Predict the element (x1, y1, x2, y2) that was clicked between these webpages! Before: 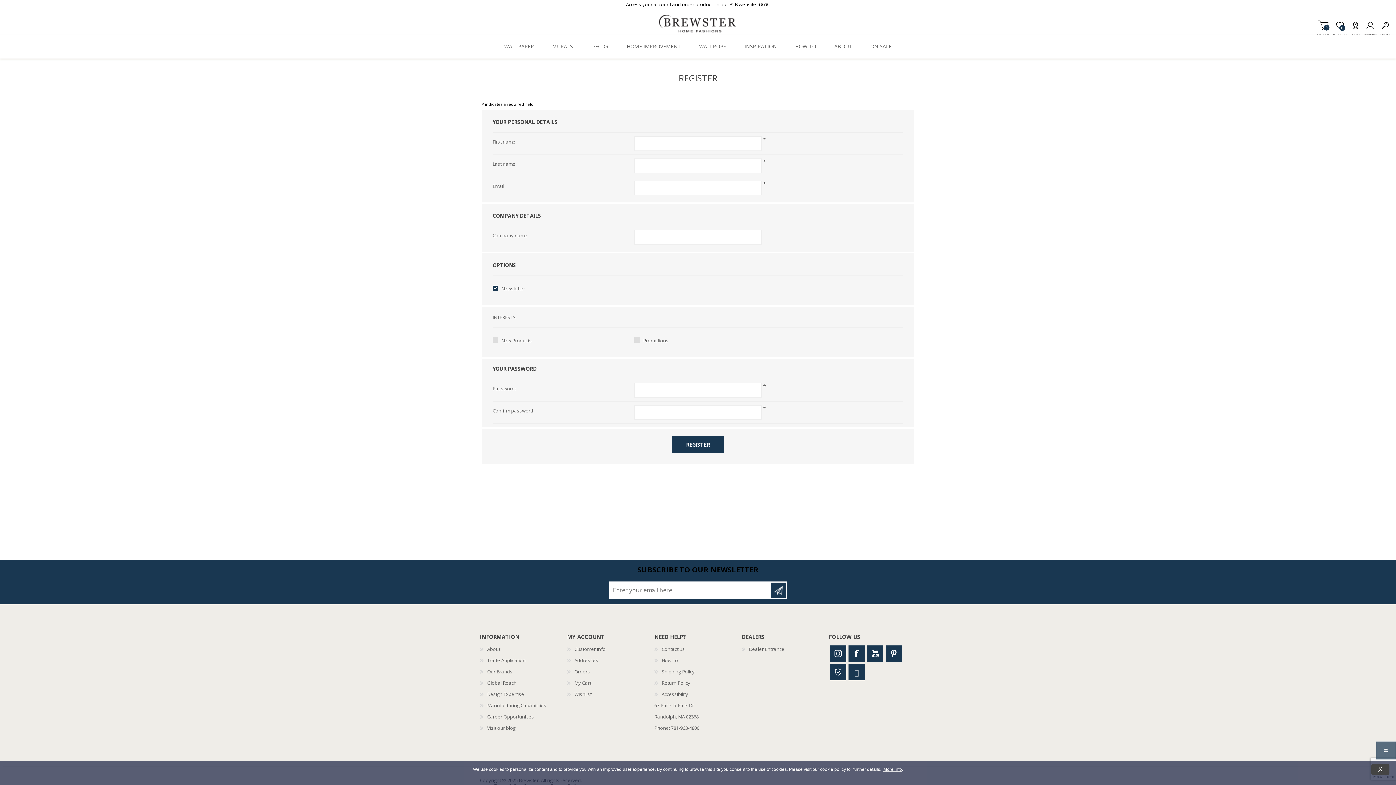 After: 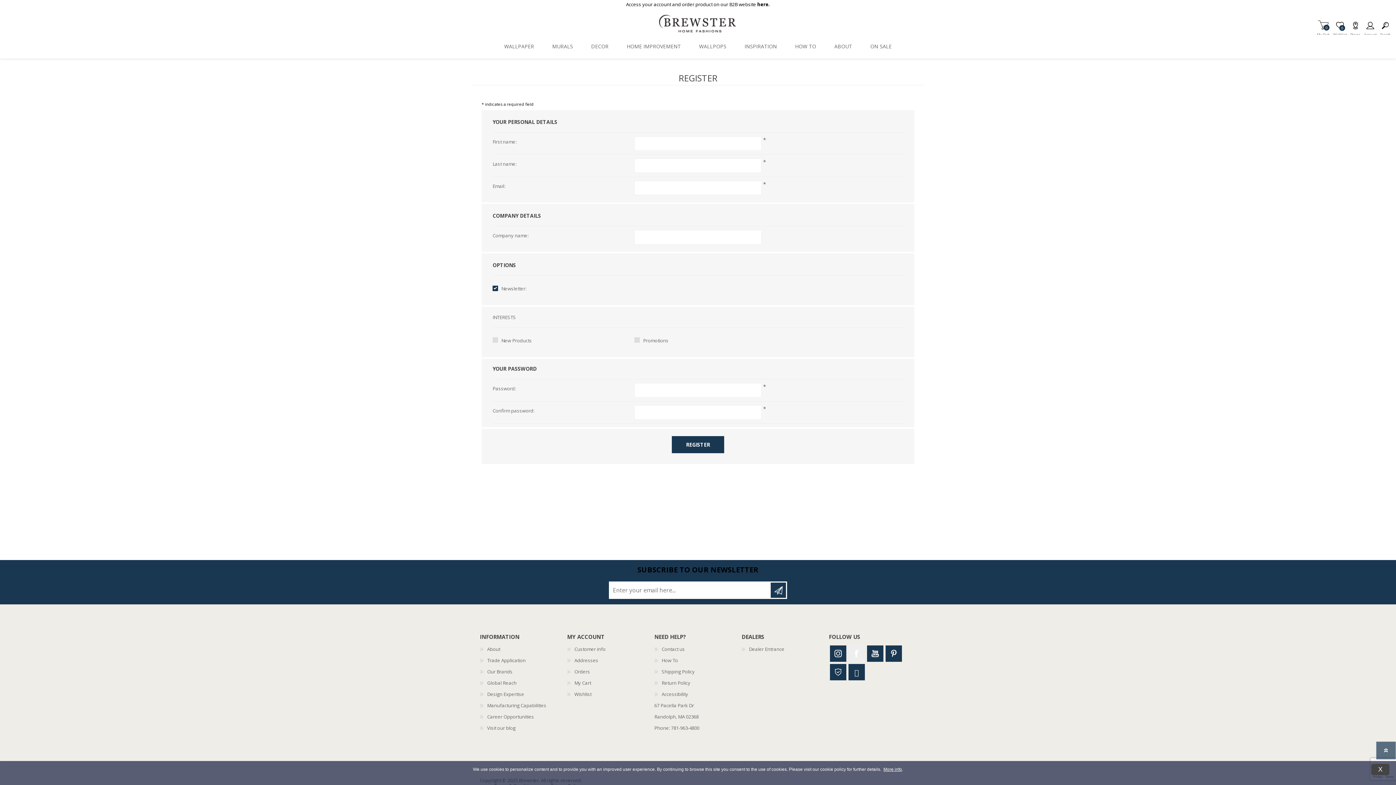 Action: label: Facebook bbox: (848, 645, 865, 662)